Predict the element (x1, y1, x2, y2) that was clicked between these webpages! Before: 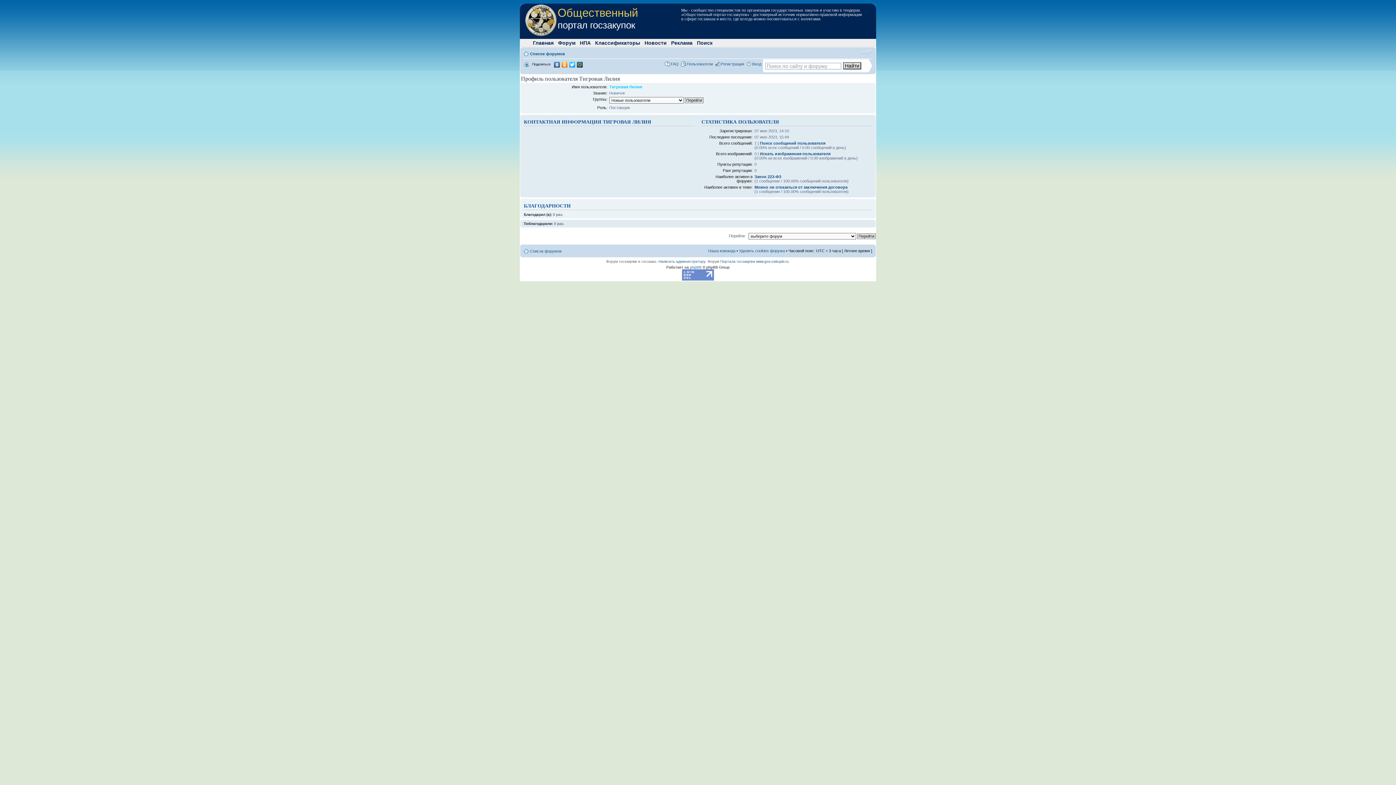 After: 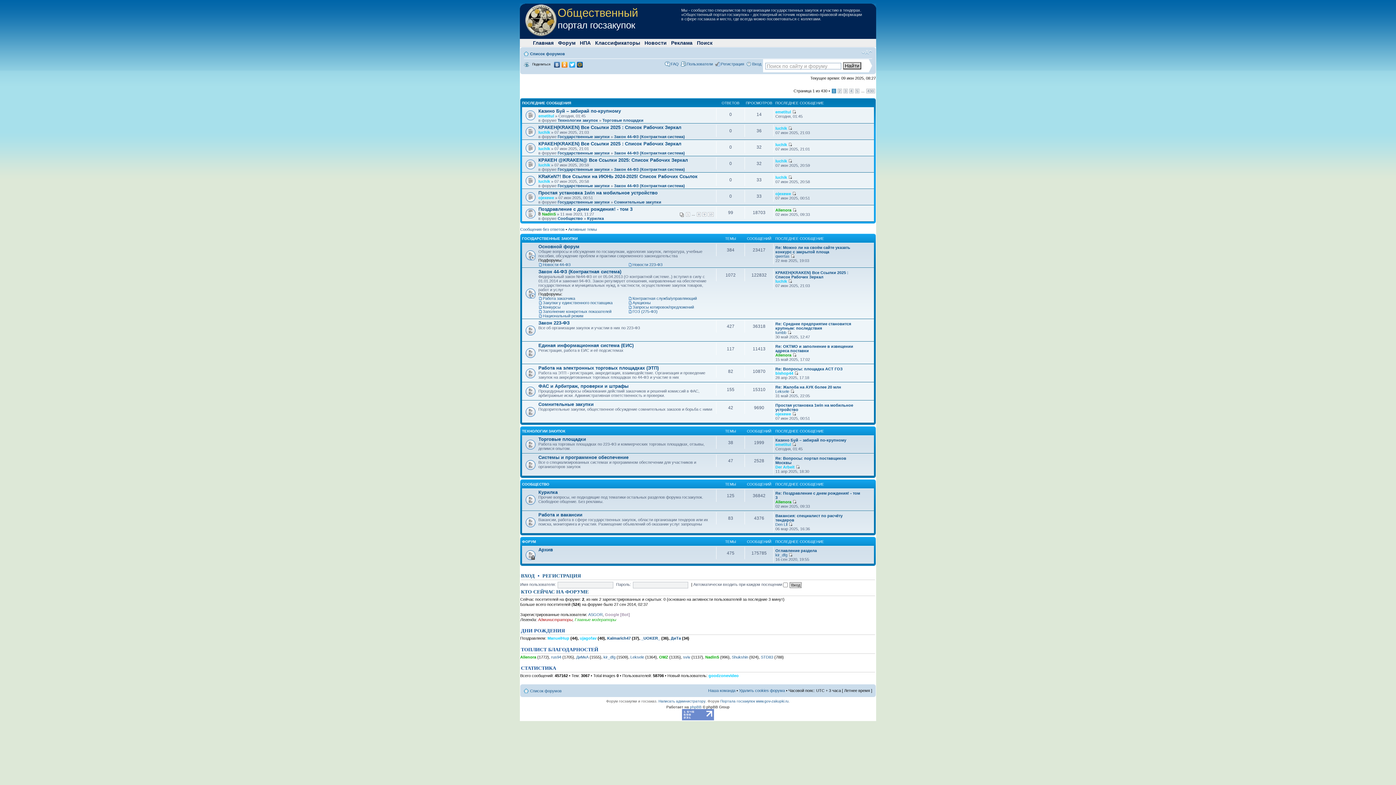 Action: label: Форум bbox: (556, 39, 577, 46)